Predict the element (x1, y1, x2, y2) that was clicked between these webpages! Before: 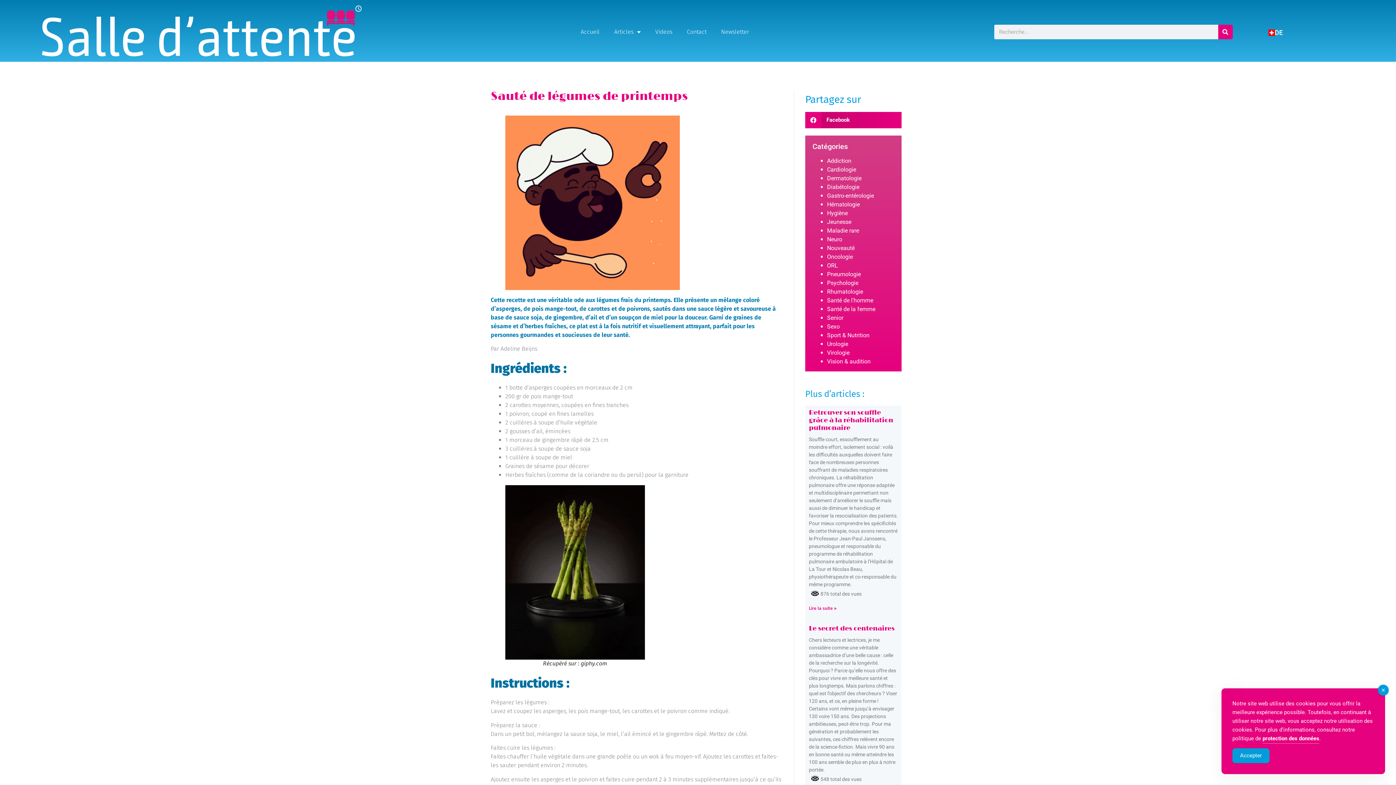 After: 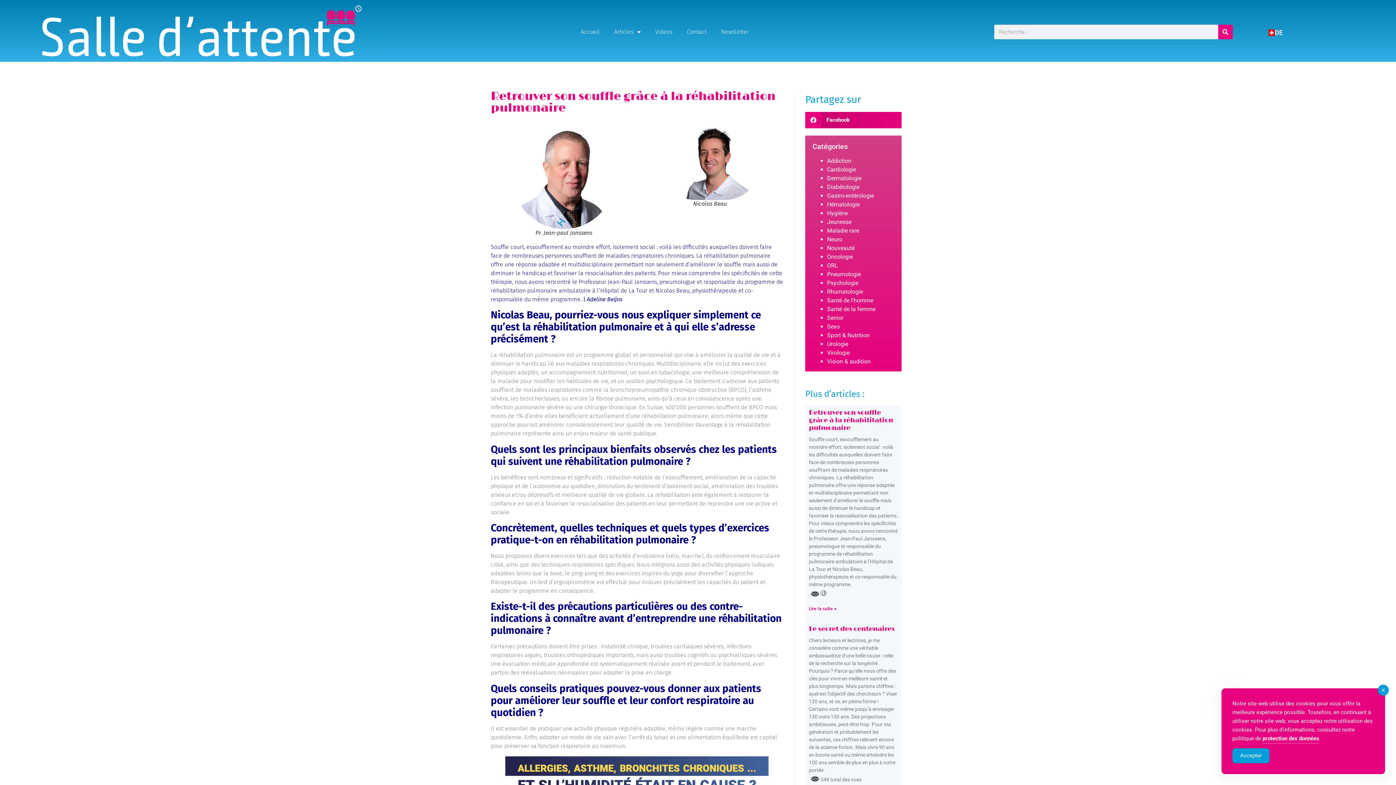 Action: label: Retrouver son souffle grâce à la réhabilitation pulmonaire bbox: (809, 409, 893, 432)